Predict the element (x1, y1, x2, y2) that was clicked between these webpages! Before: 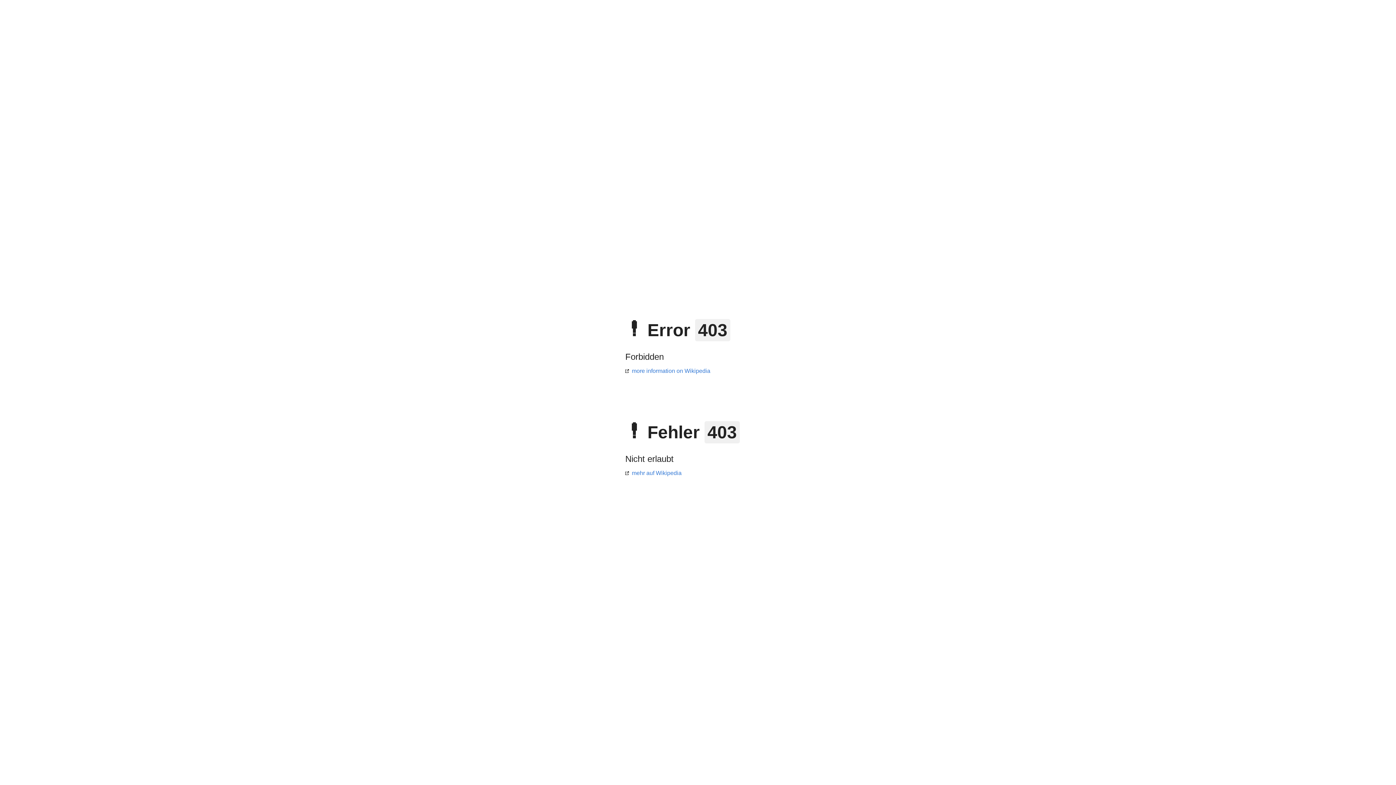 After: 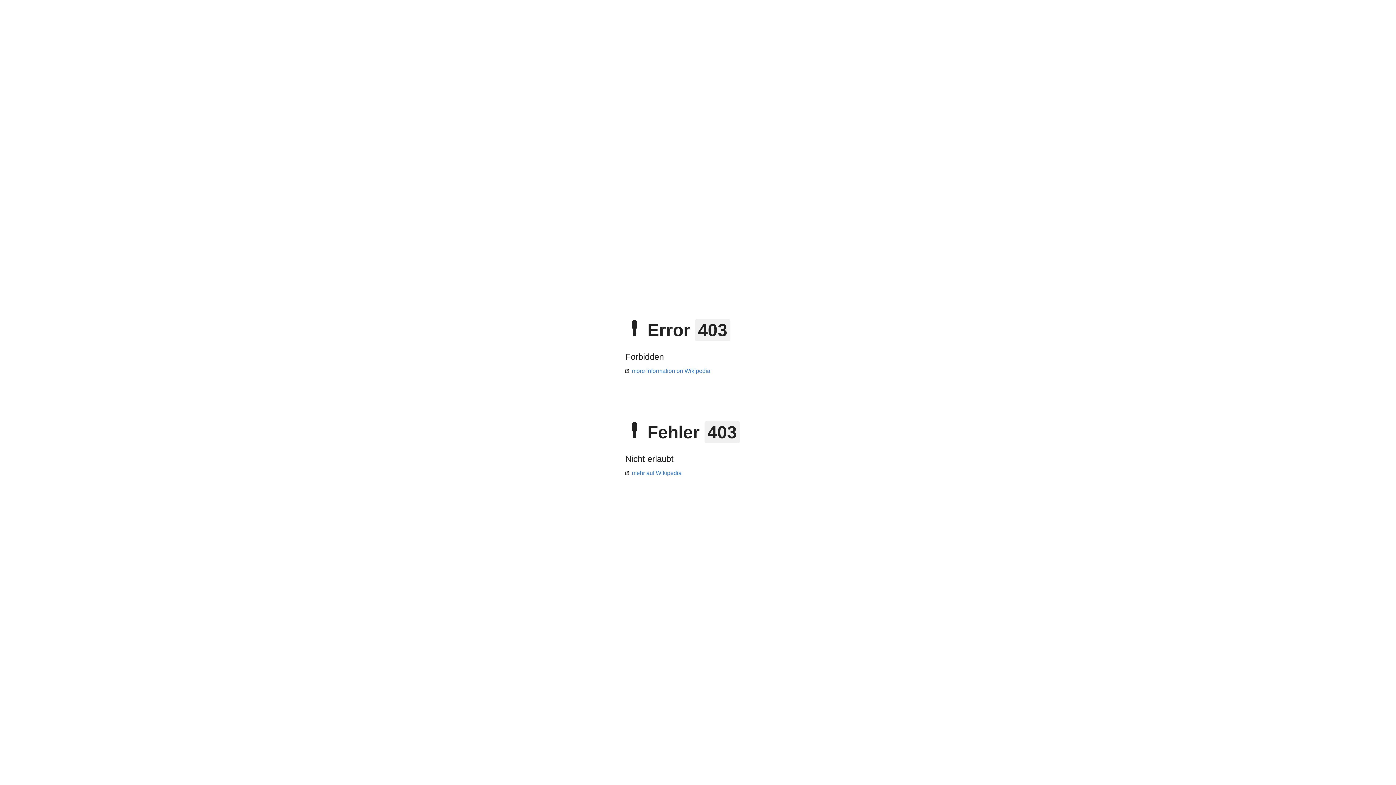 Action: label: mehr auf Wikipedia bbox: (625, 470, 681, 476)